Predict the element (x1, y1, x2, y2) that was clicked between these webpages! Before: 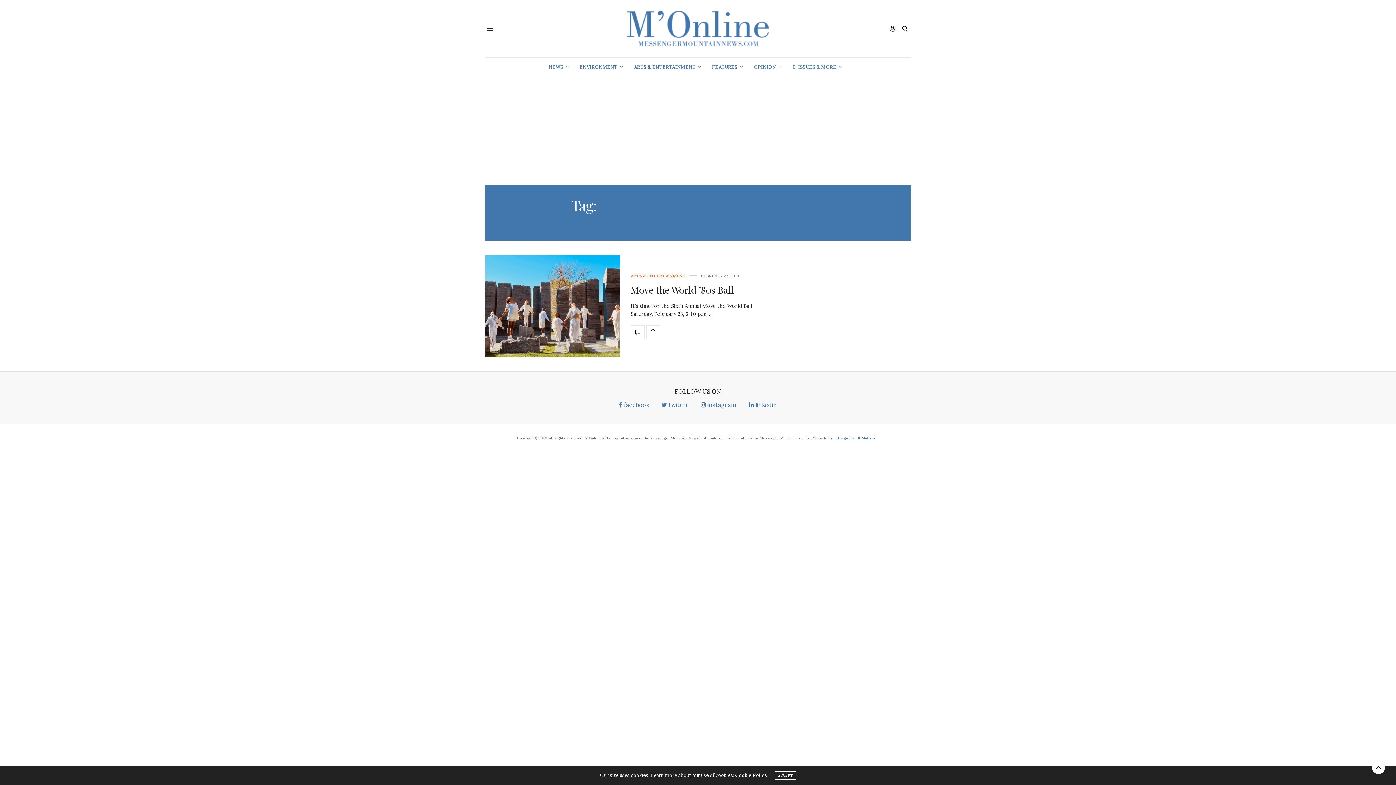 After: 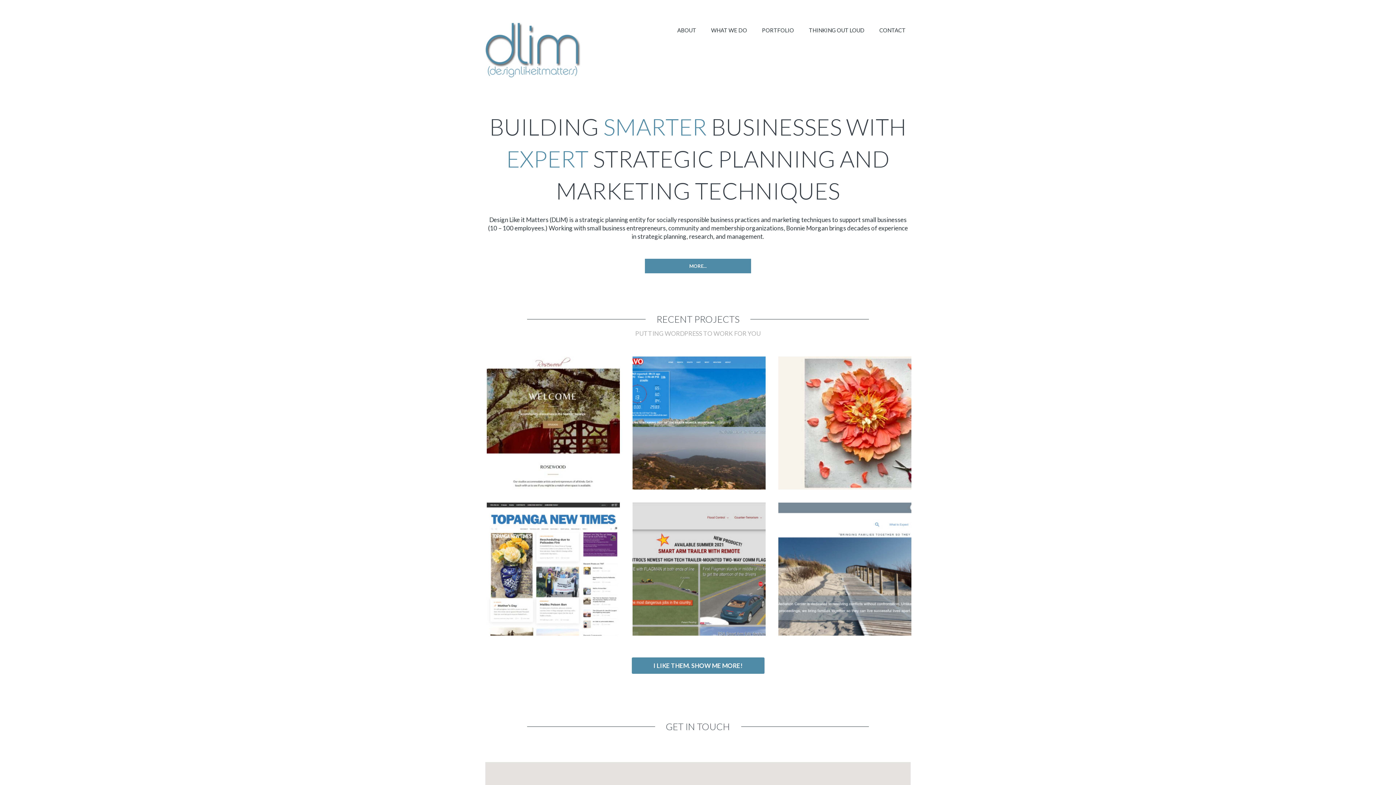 Action: label: Design Like It Matters bbox: (836, 435, 875, 441)